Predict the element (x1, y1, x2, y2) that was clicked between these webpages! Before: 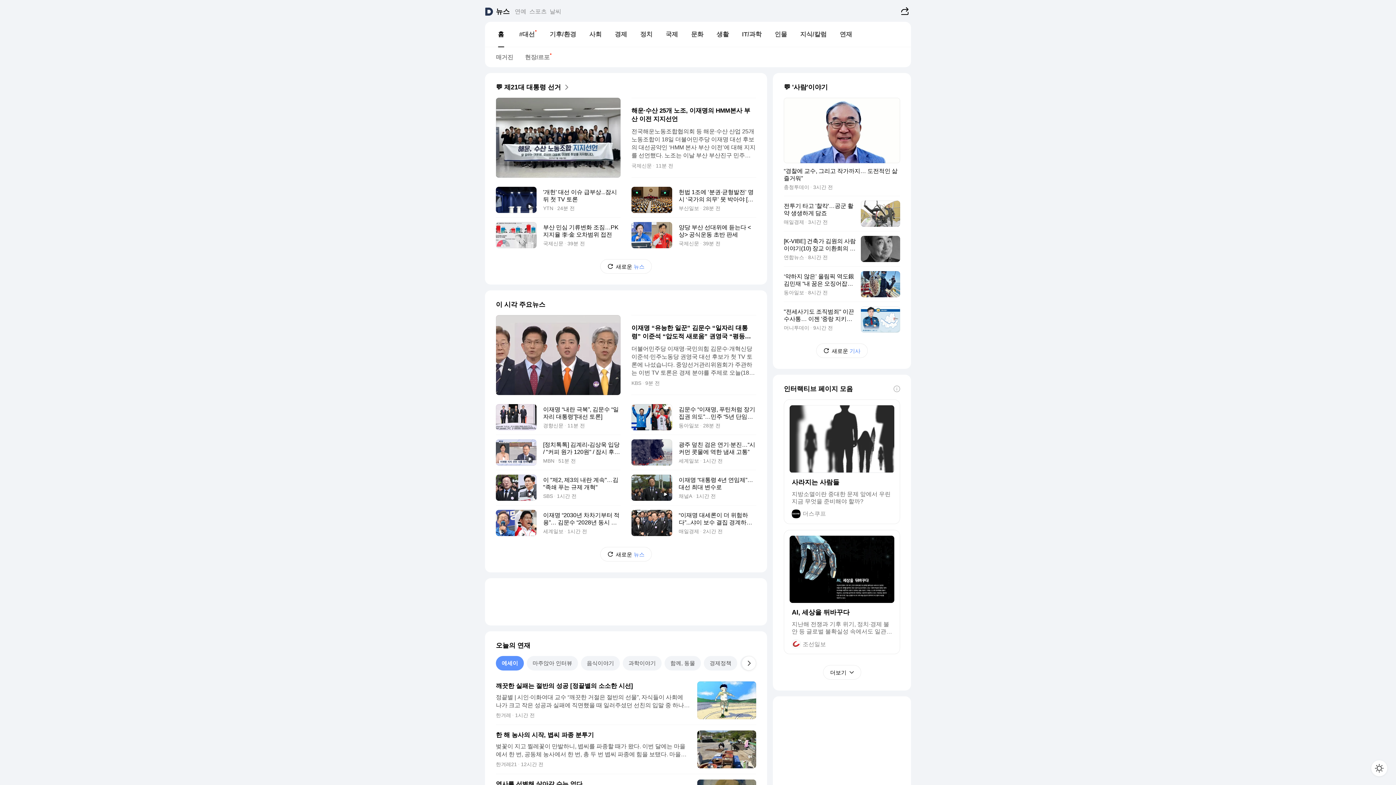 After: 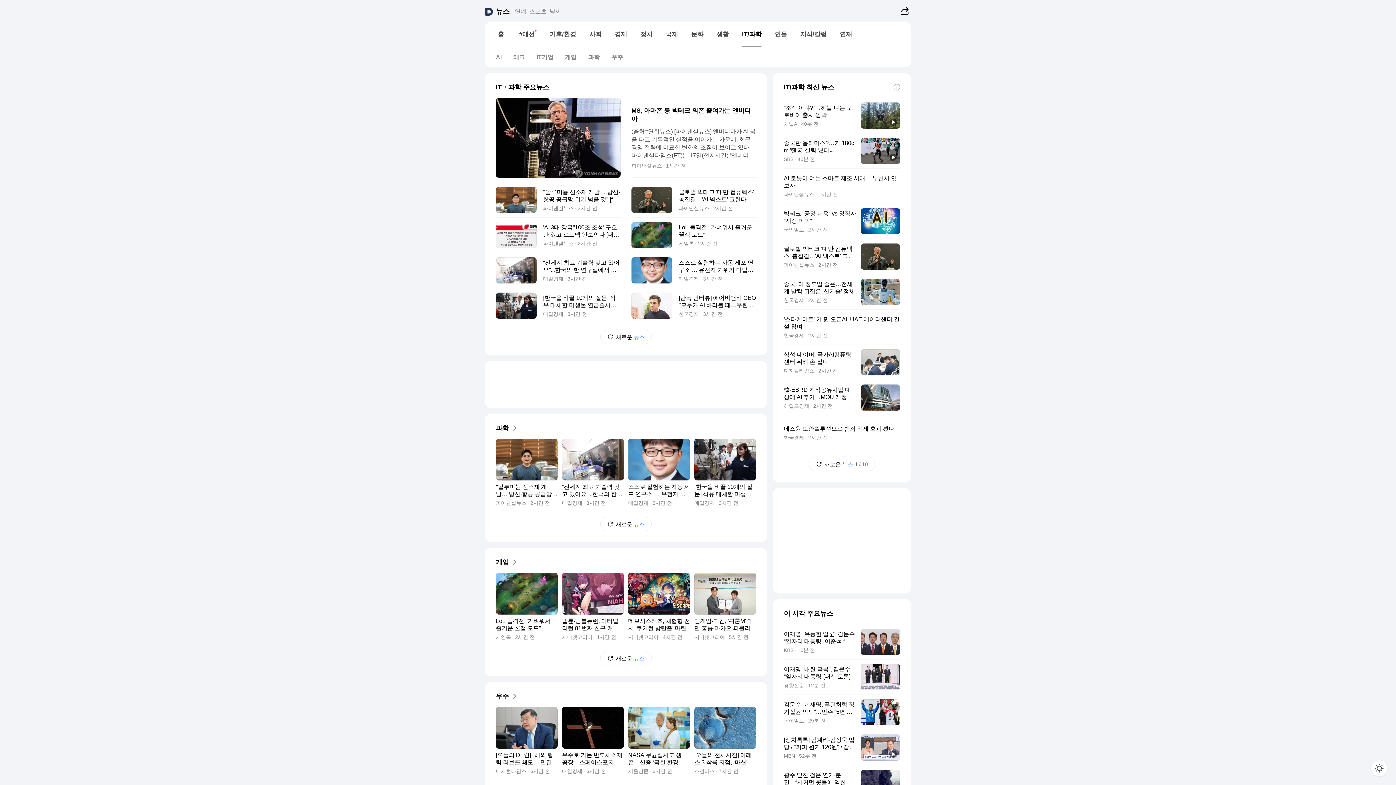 Action: bbox: (735, 27, 768, 41) label: IT/과학